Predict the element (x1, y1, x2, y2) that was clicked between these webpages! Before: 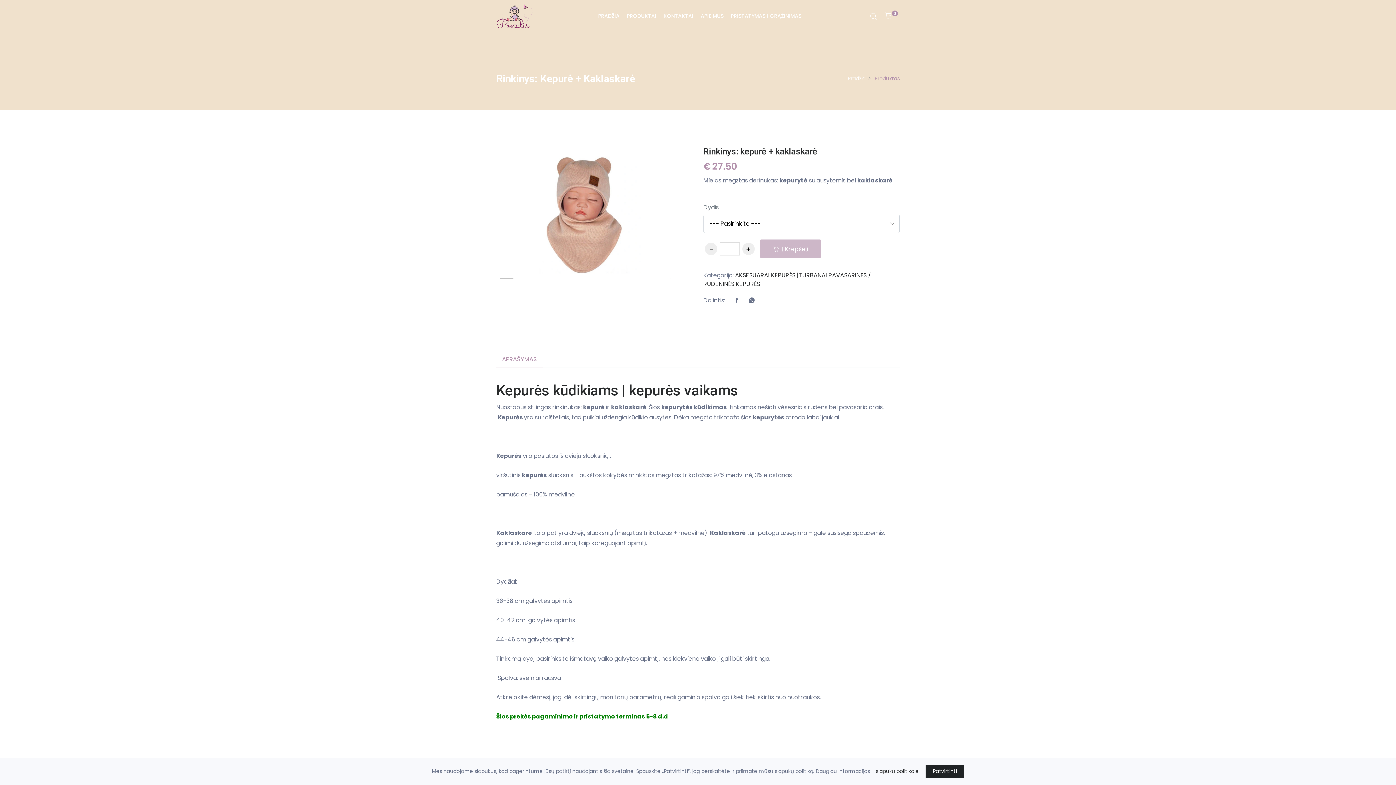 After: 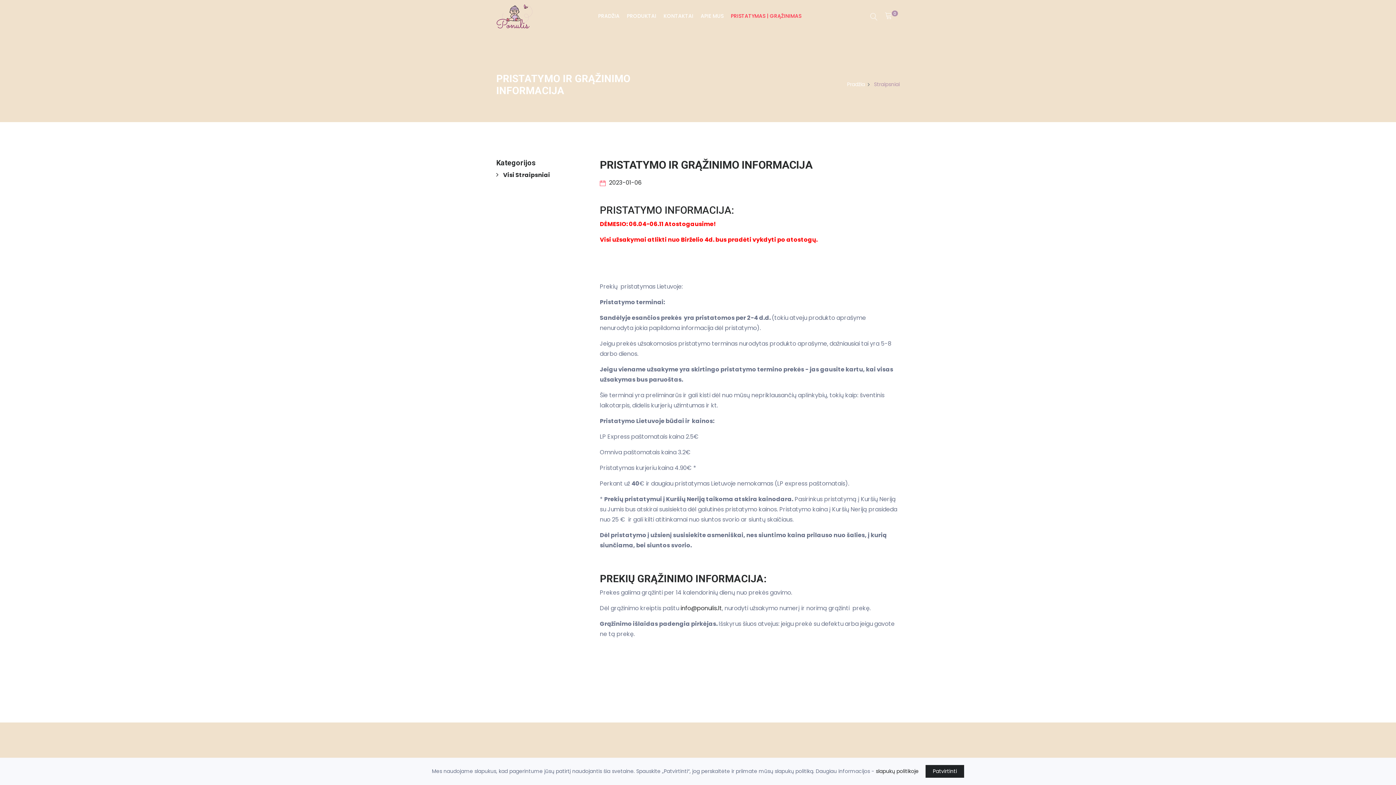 Action: label: PRISTATYMAS | GRĄŽINIMAS bbox: (727, 4, 805, 28)